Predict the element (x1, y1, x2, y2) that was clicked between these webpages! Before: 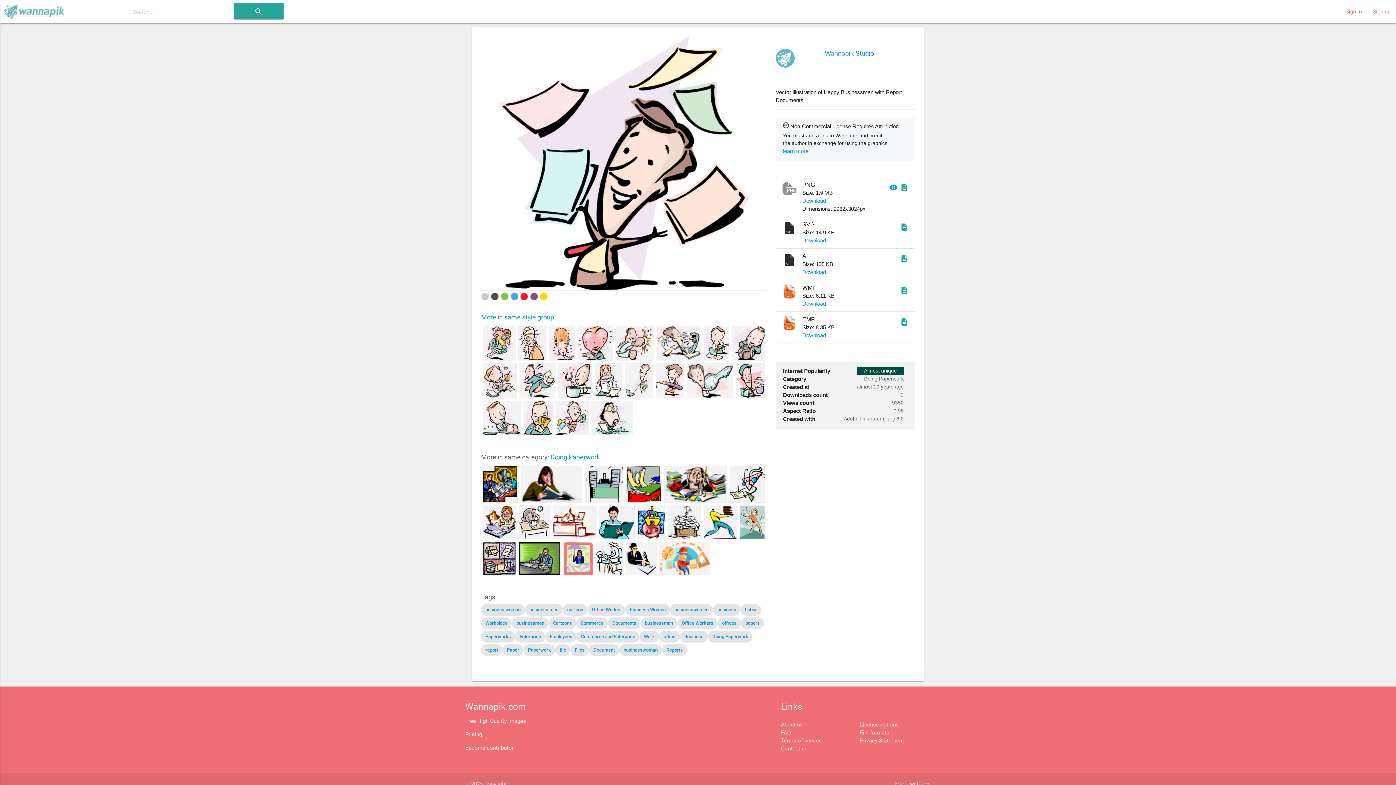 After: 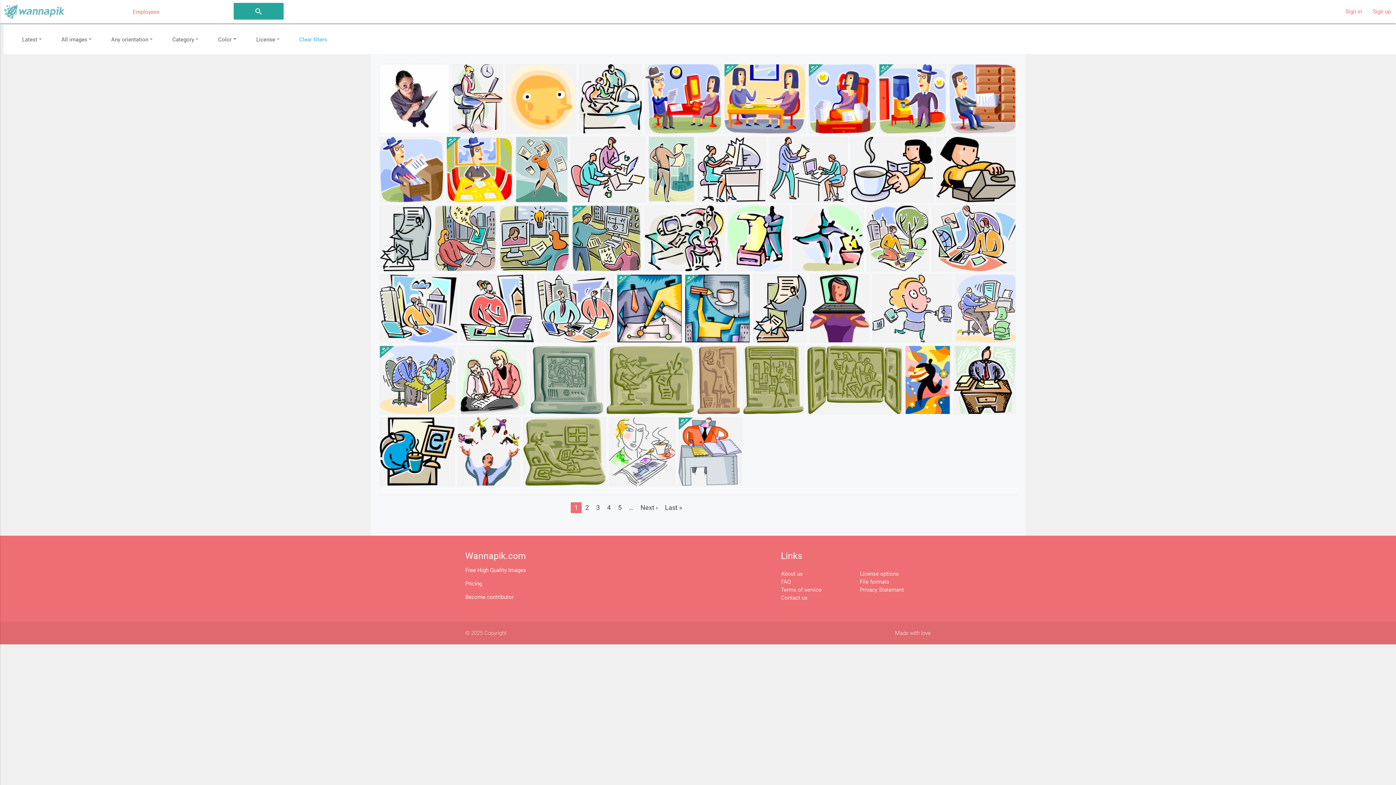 Action: bbox: (549, 634, 572, 639) label: Employees